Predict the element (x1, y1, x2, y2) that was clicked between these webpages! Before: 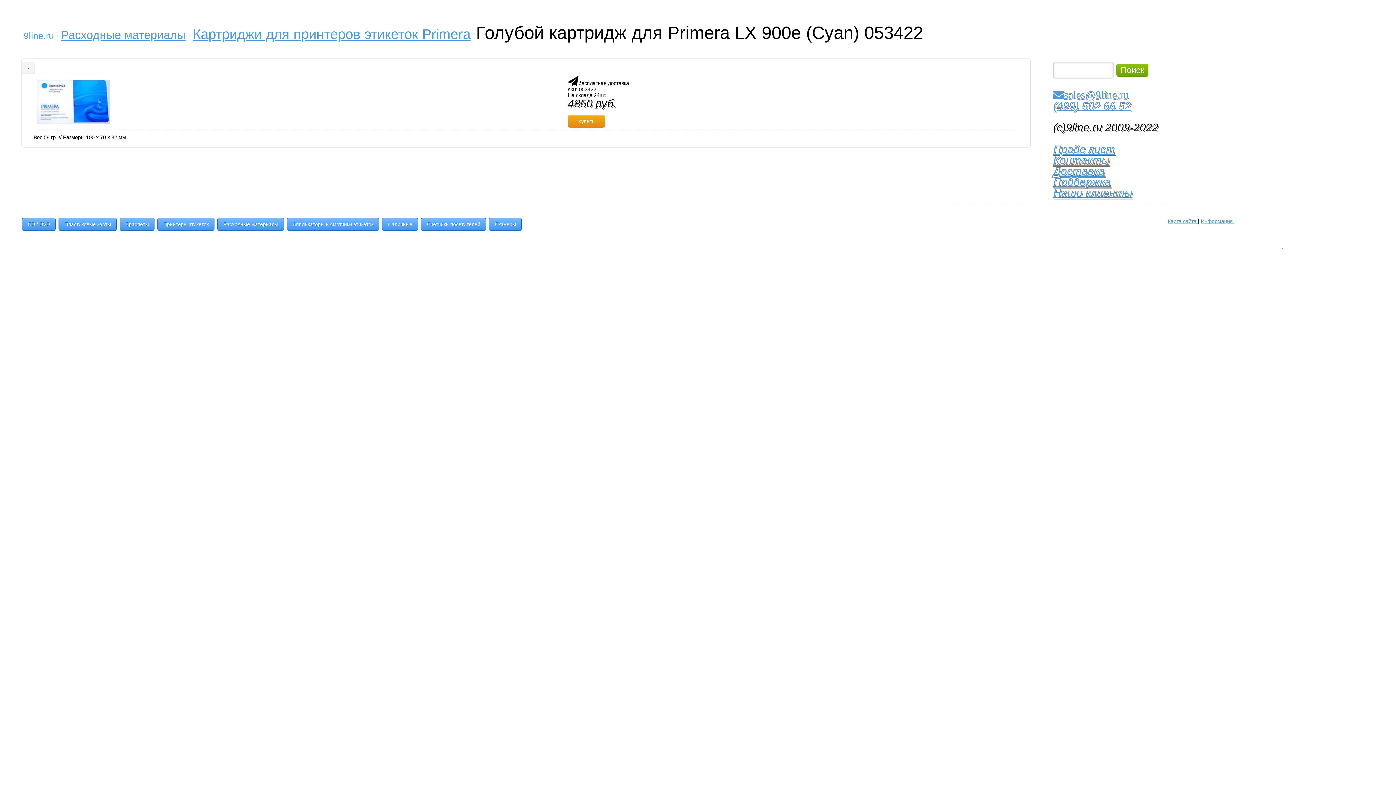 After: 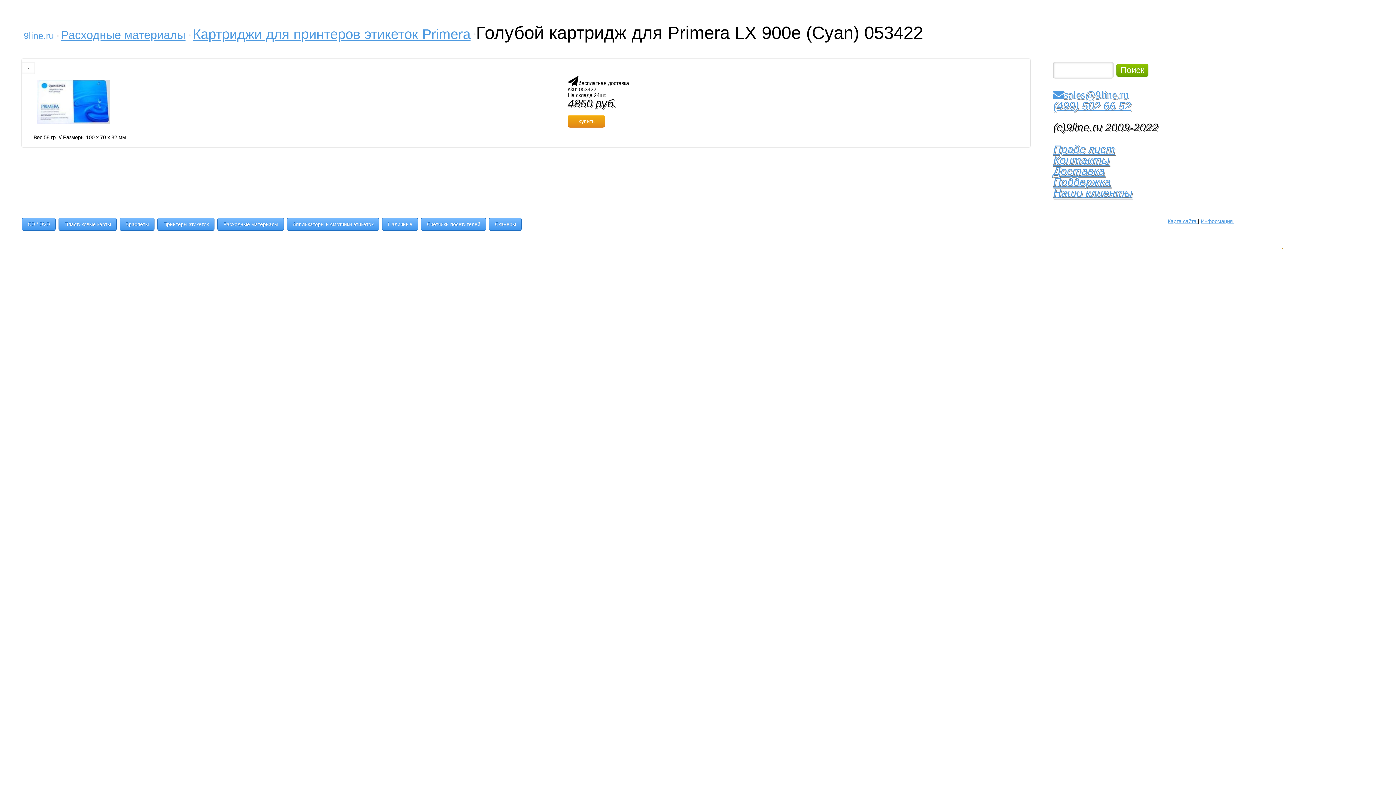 Action: bbox: (21, 62, 35, 73) label: -